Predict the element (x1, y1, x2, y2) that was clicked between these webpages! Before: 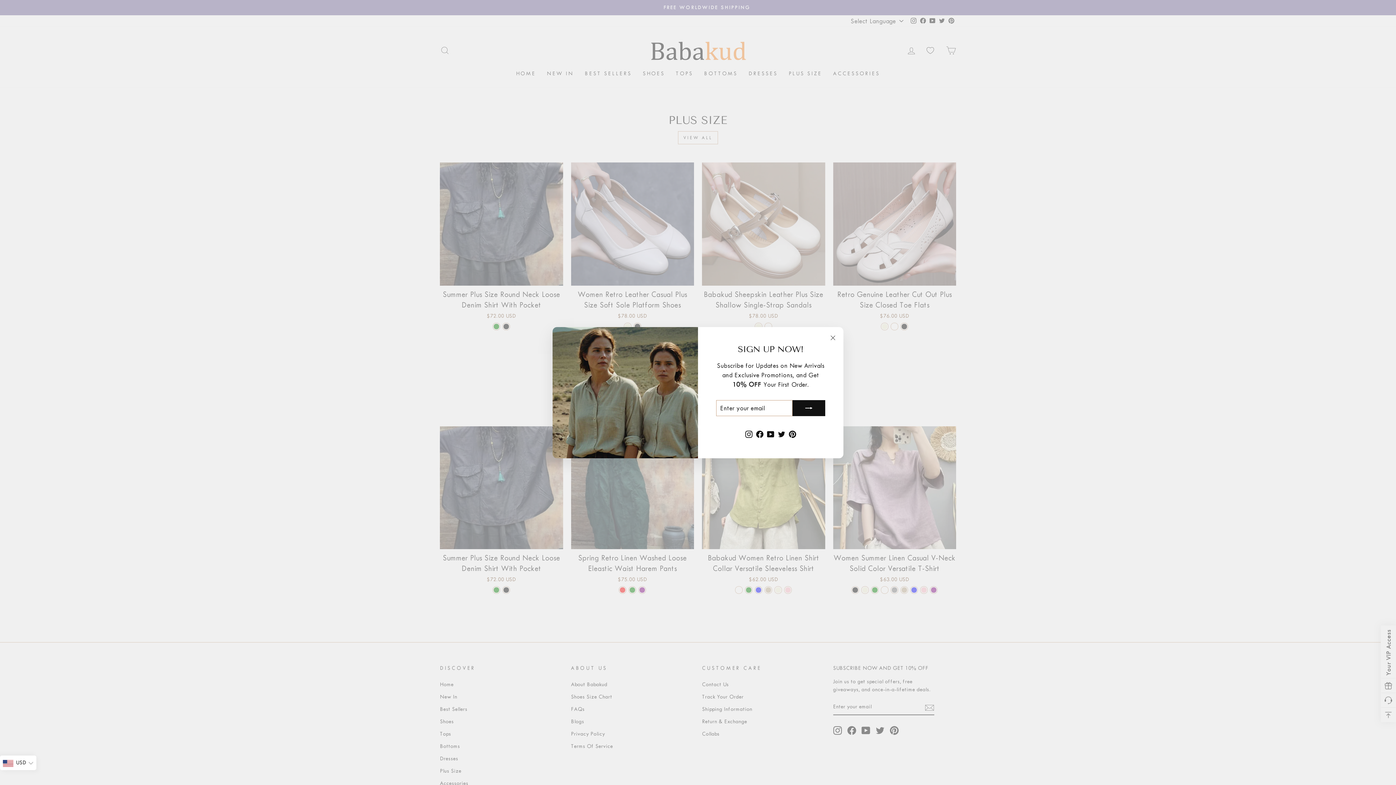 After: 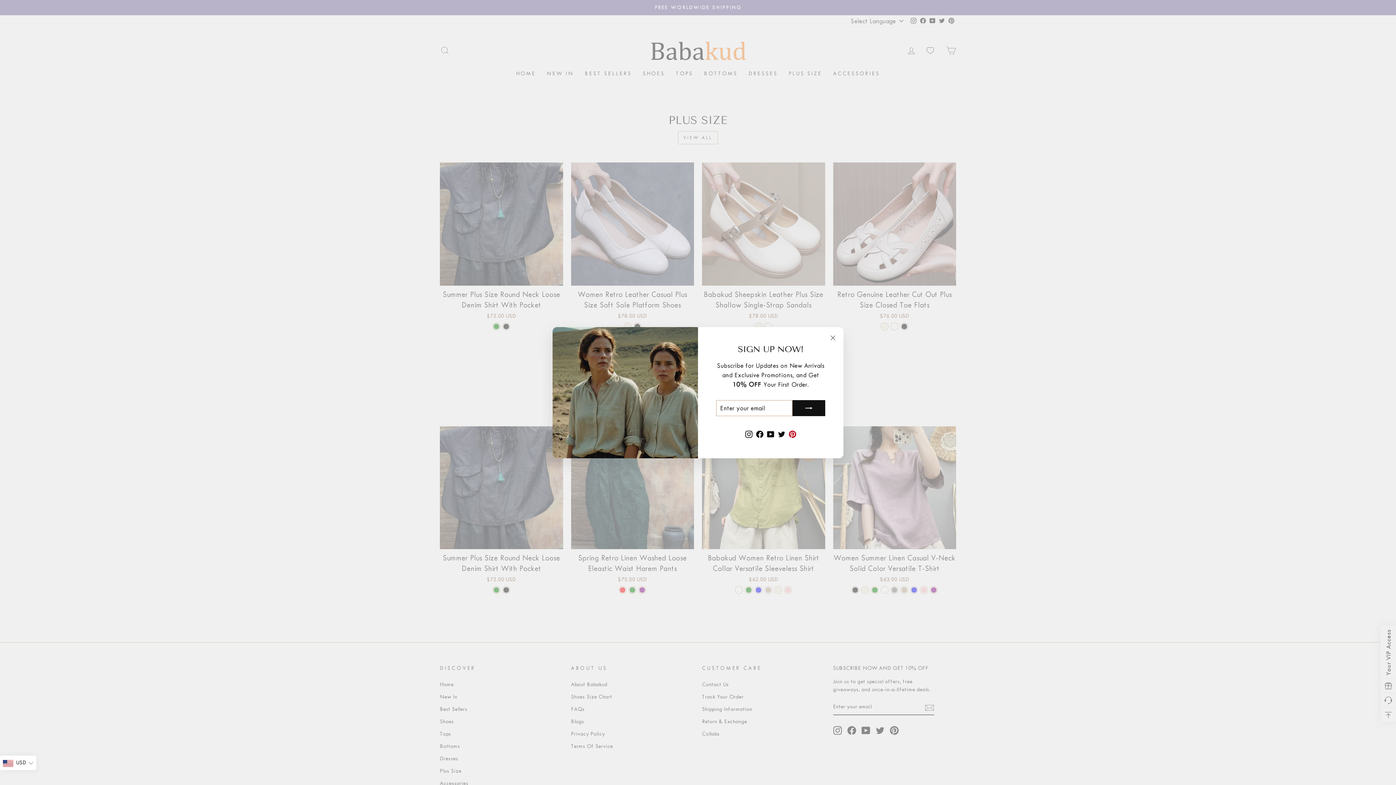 Action: label: Pinterest bbox: (787, 438, 798, 451)